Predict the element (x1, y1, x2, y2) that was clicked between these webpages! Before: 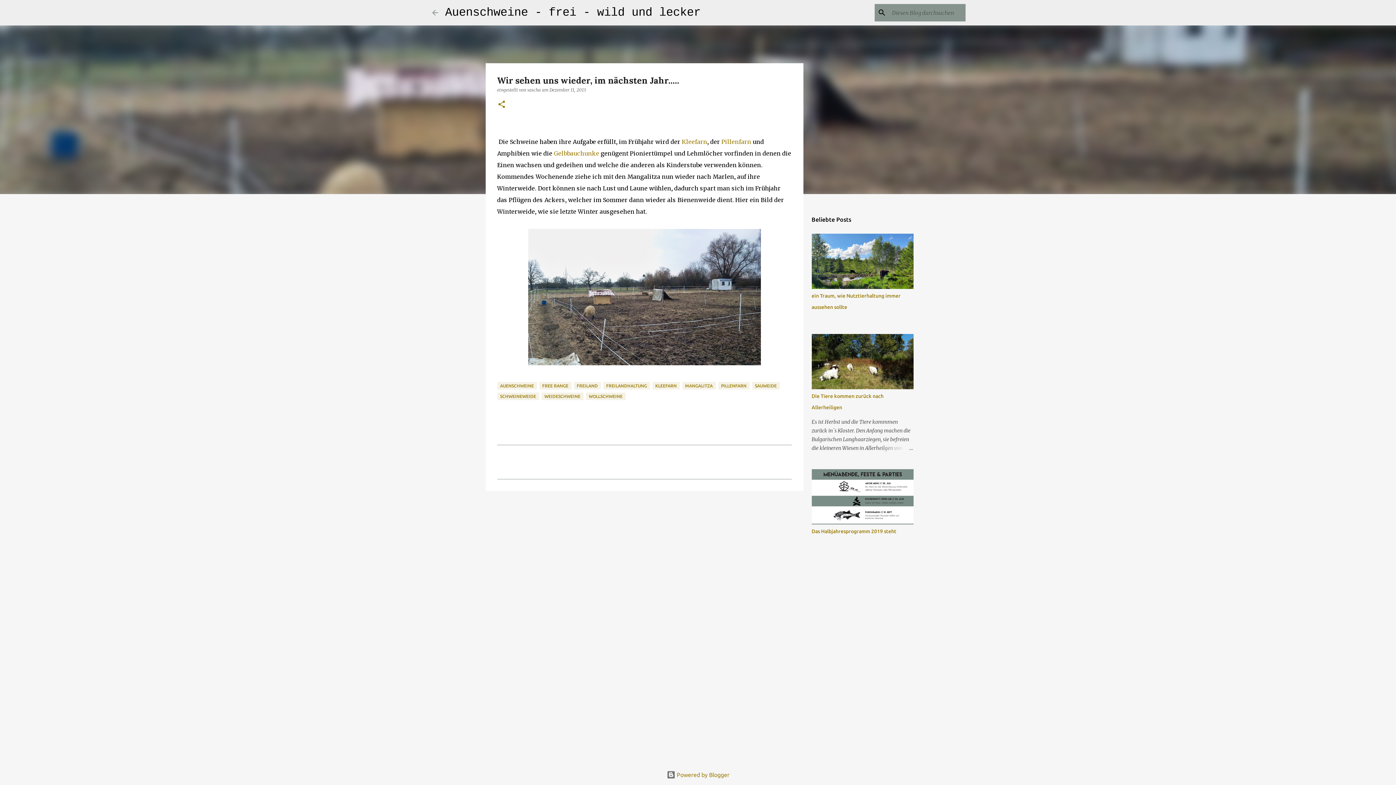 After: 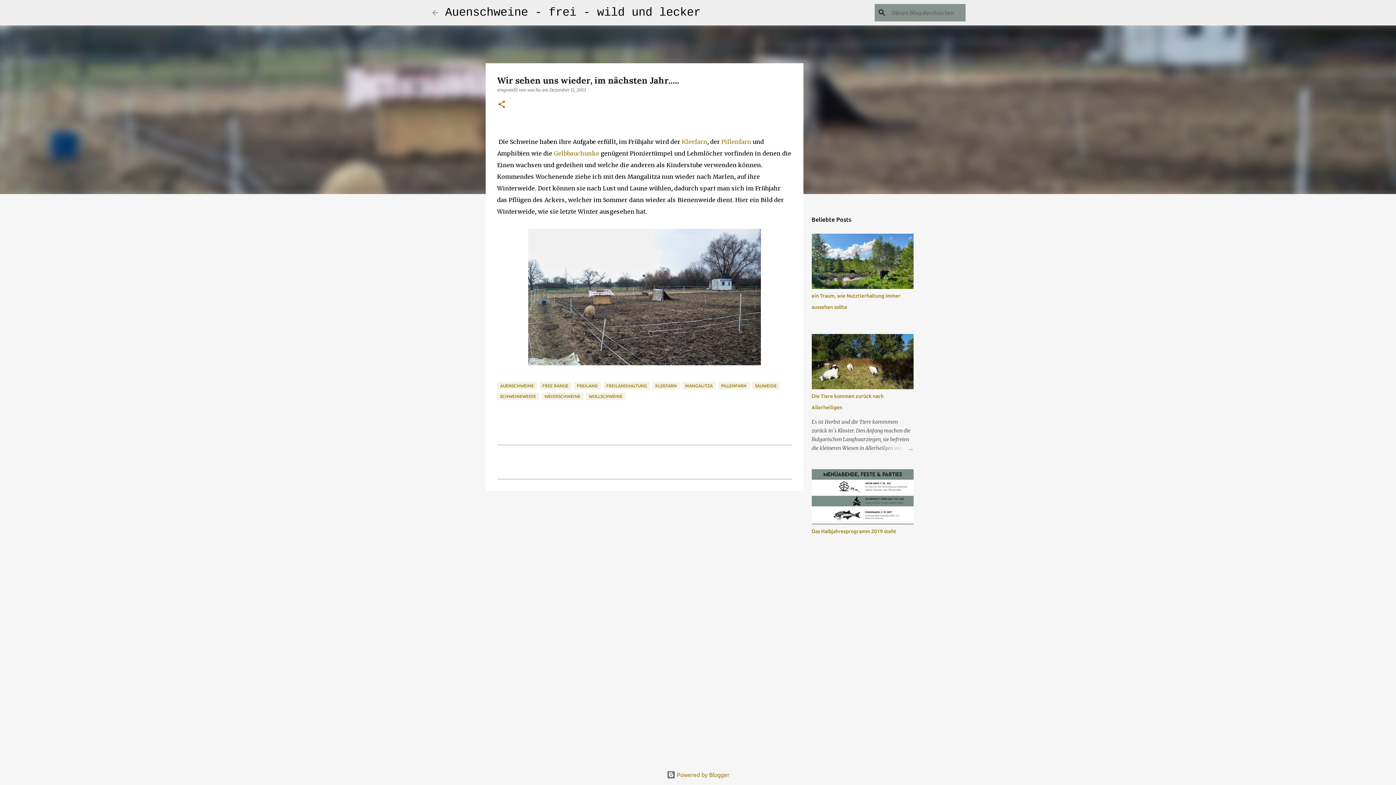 Action: label: Gelbbauchunke bbox: (554, 149, 599, 157)